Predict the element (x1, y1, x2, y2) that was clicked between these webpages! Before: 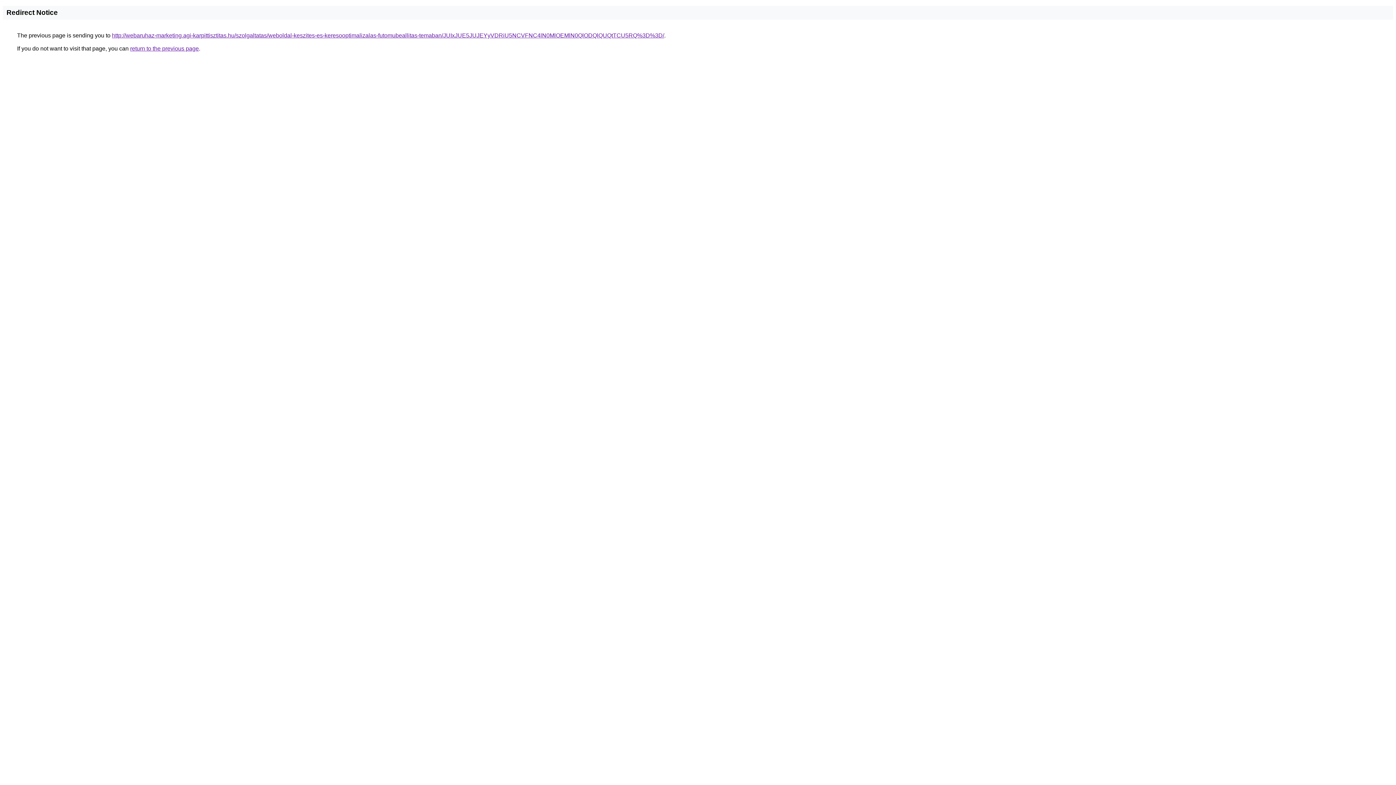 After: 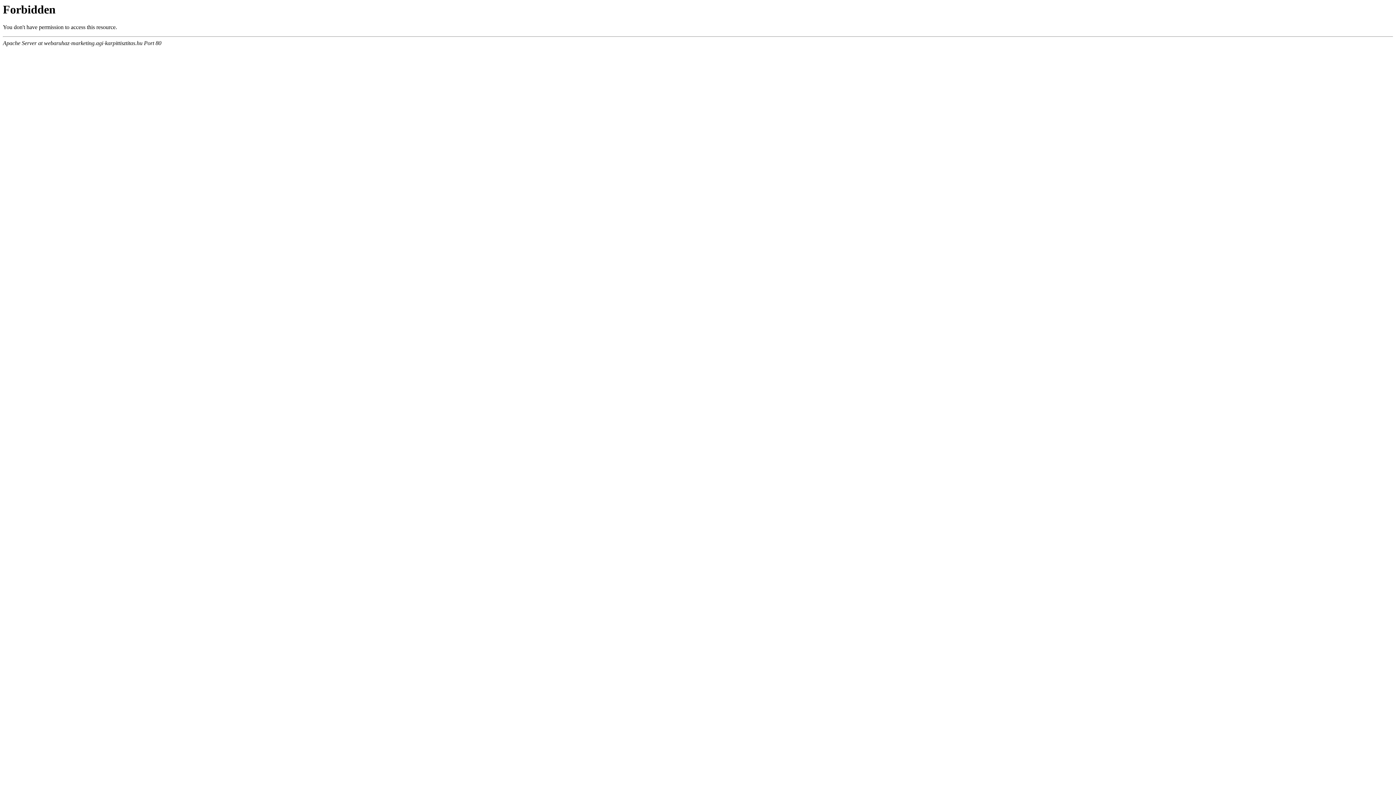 Action: bbox: (112, 32, 664, 38) label: http://webaruhaz-marketing.agi-karpittisztitas.hu/szolgaltatas/weboldal-keszites-es-keresooptimalizalas-futomubeallitas-temaban/JUIxJUE5JUJEYyVDRiU5NCVFNC4lN0MlOEMlN0QlODQlQUQtTCU5RQ%3D%3D/